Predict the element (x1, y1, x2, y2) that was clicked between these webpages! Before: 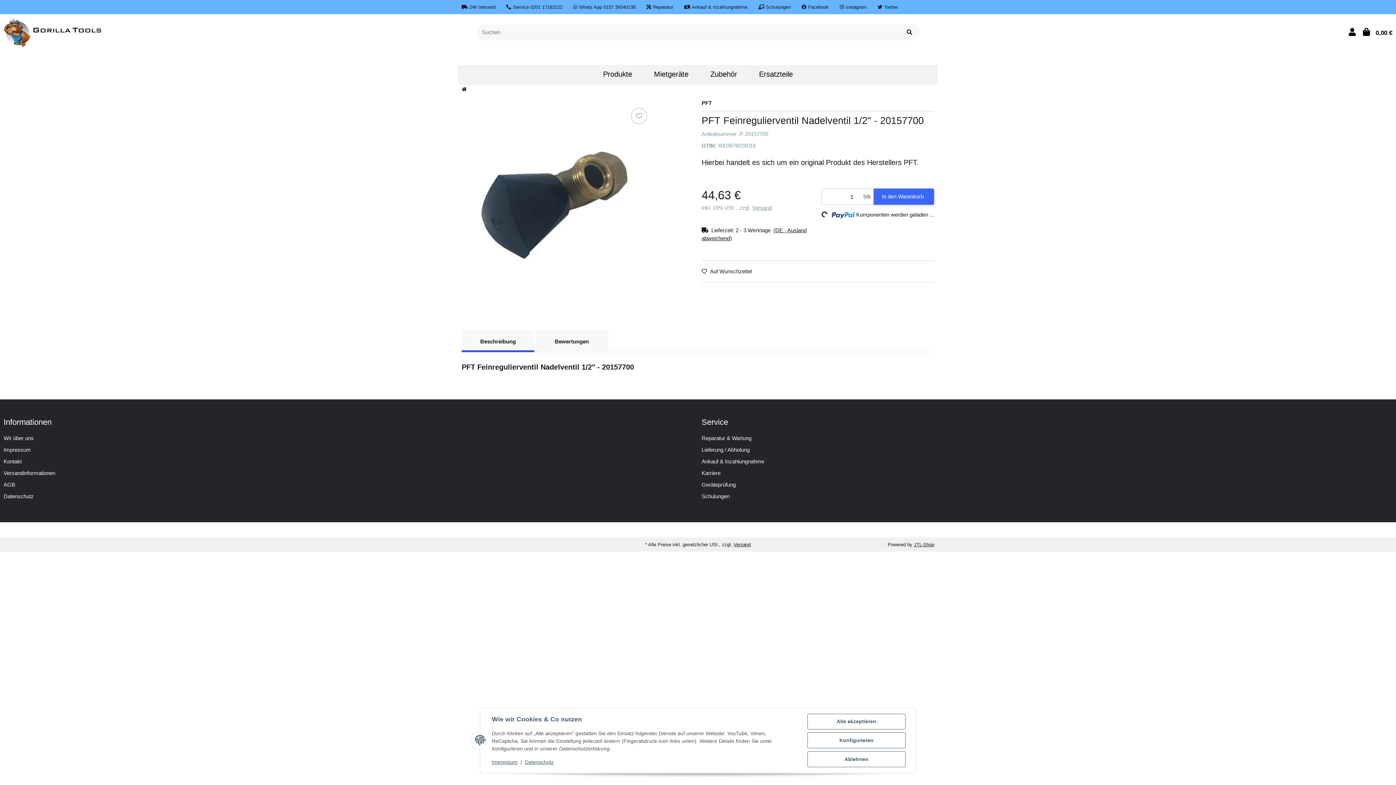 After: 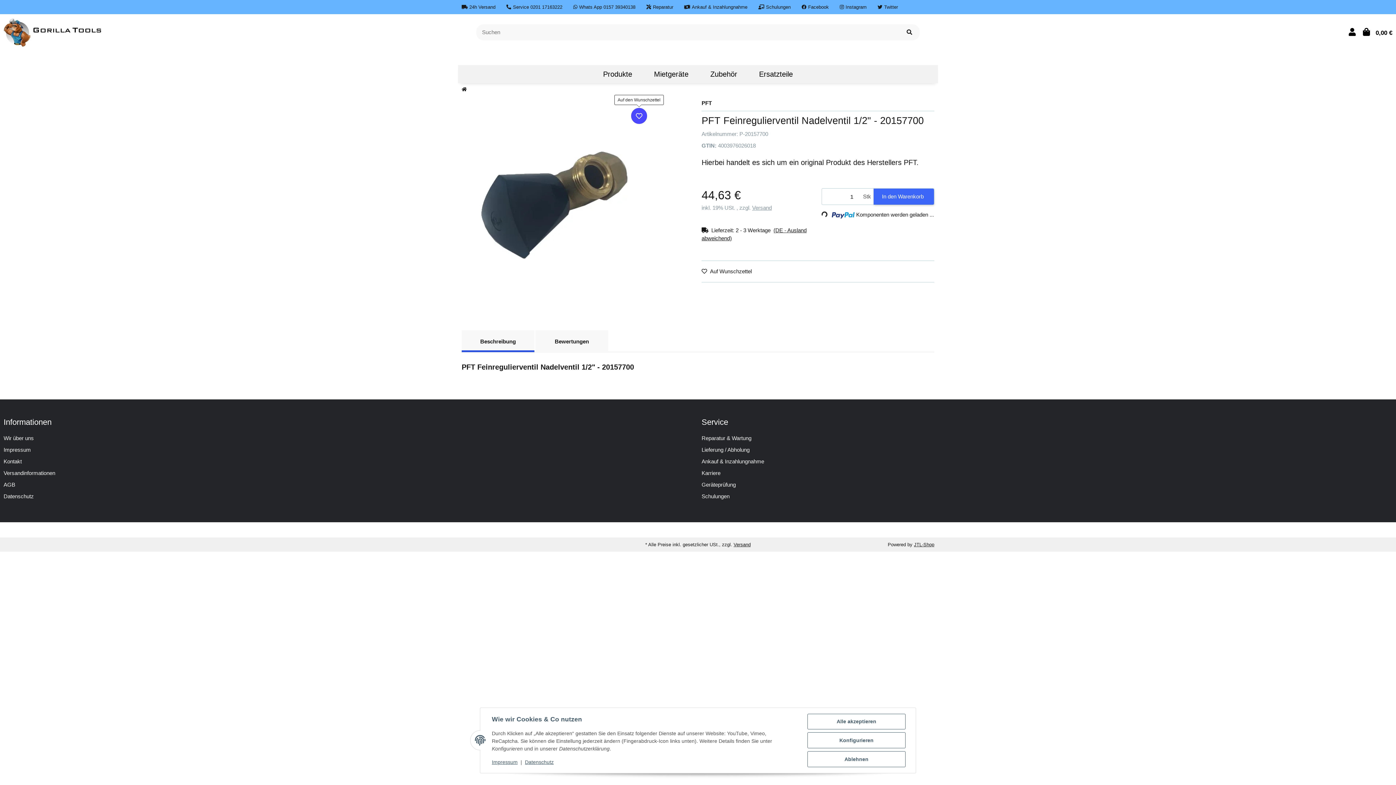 Action: label: Auf den Wunschzettel bbox: (631, 107, 647, 123)